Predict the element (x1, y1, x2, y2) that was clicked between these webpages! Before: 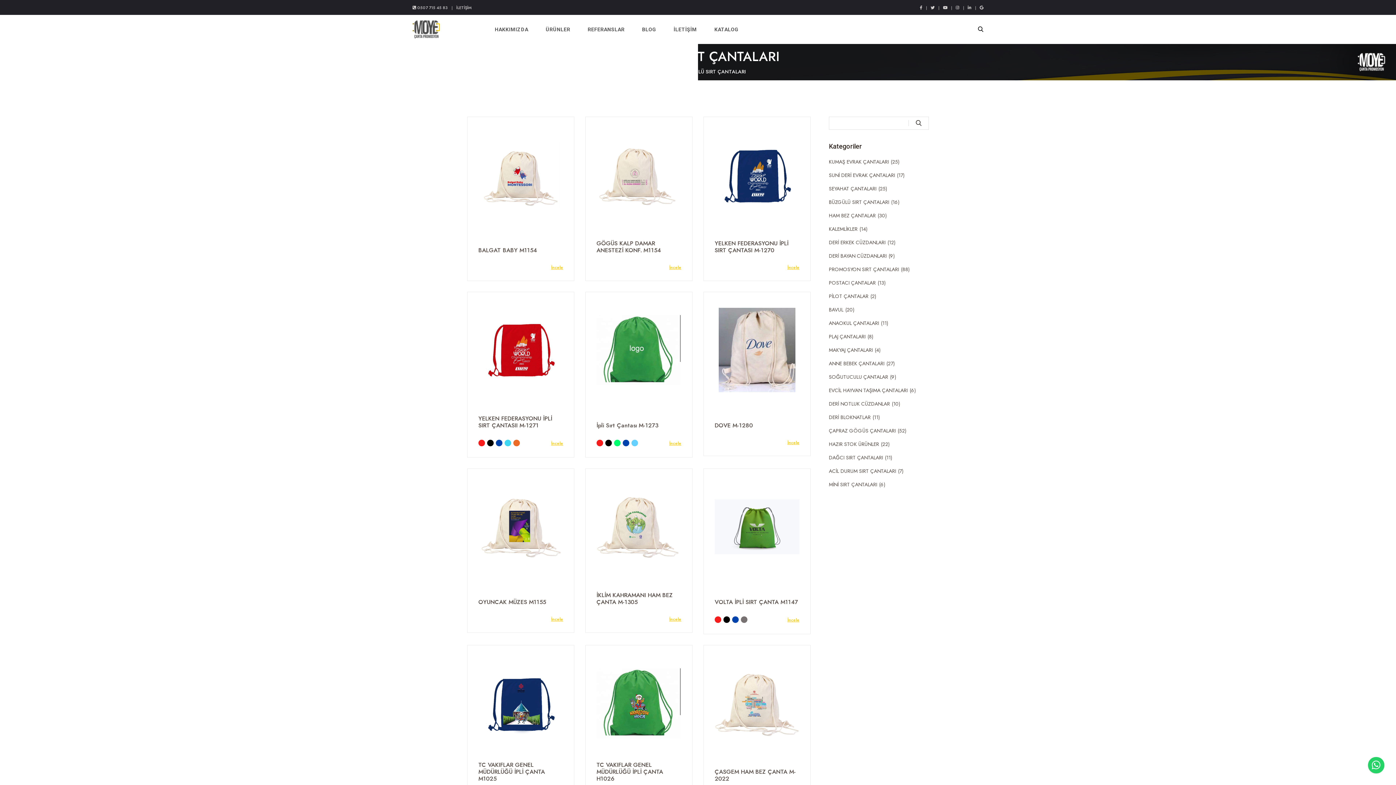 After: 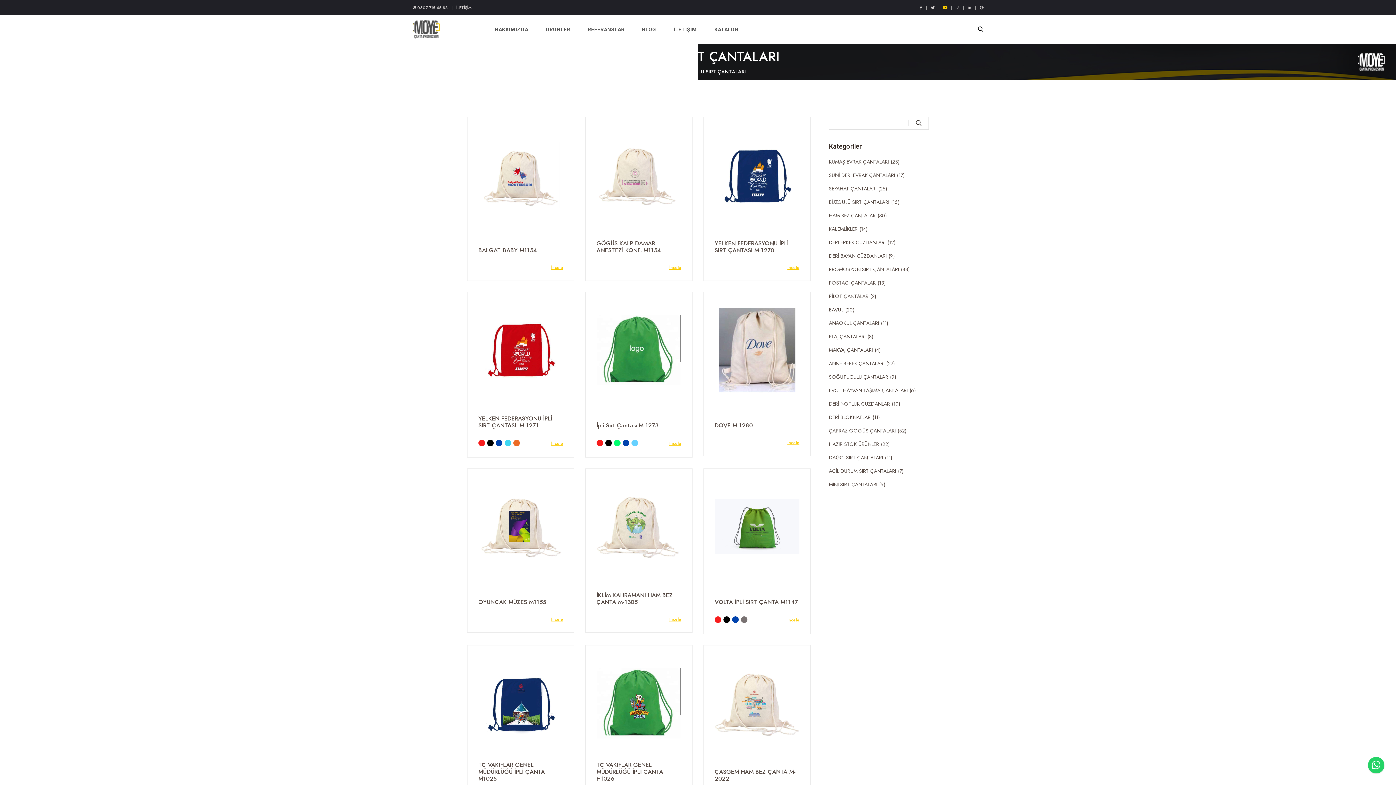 Action: bbox: (943, 4, 947, 10)